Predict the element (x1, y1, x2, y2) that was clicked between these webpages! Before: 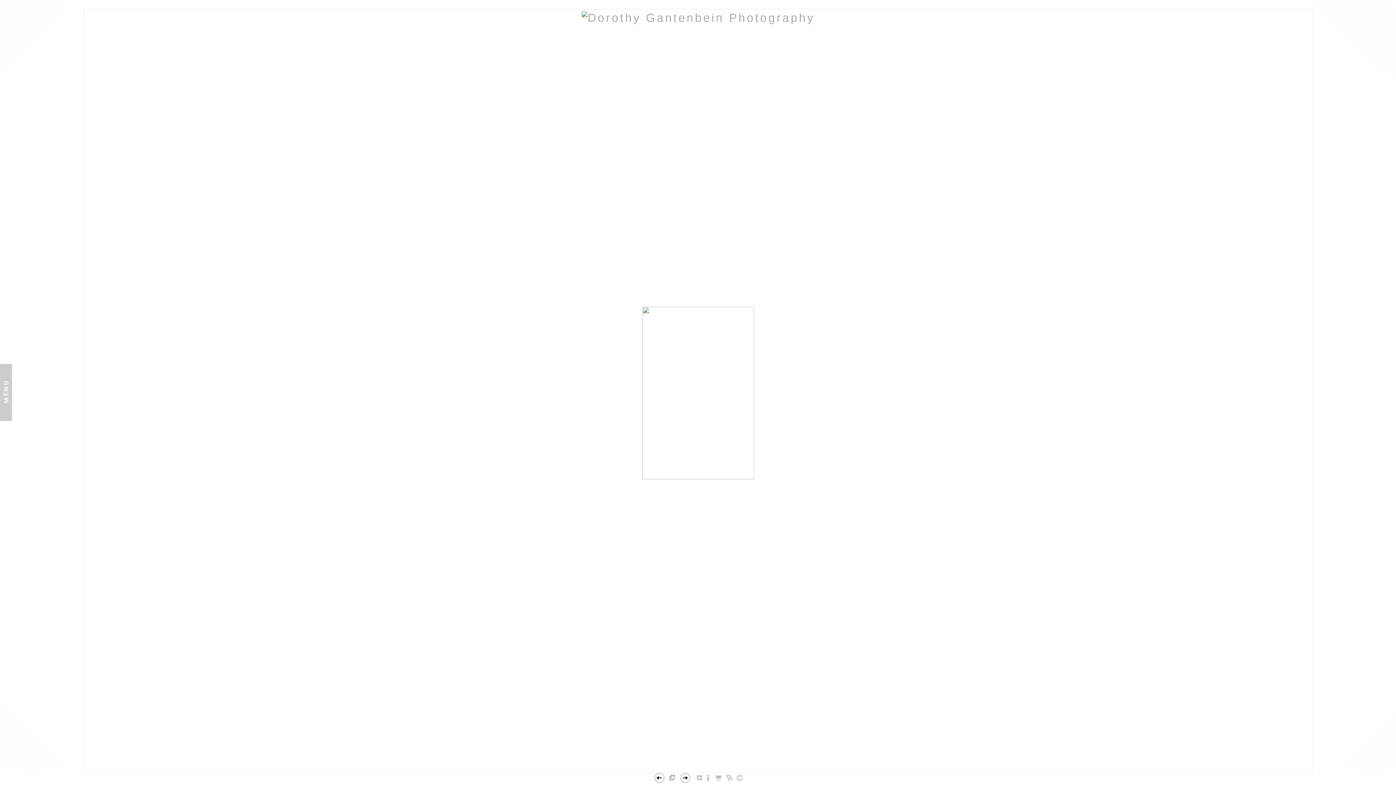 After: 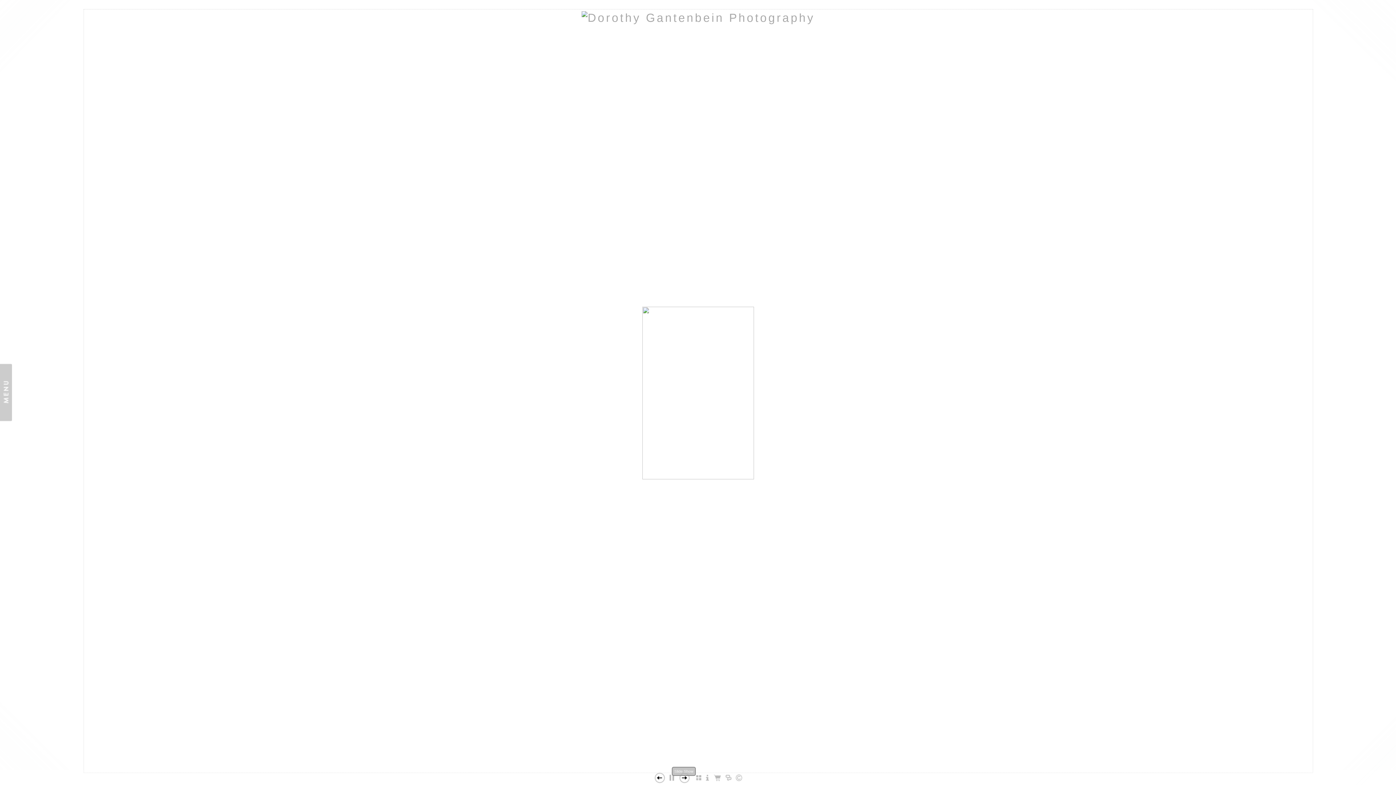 Action: bbox: (666, 770, 677, 785)